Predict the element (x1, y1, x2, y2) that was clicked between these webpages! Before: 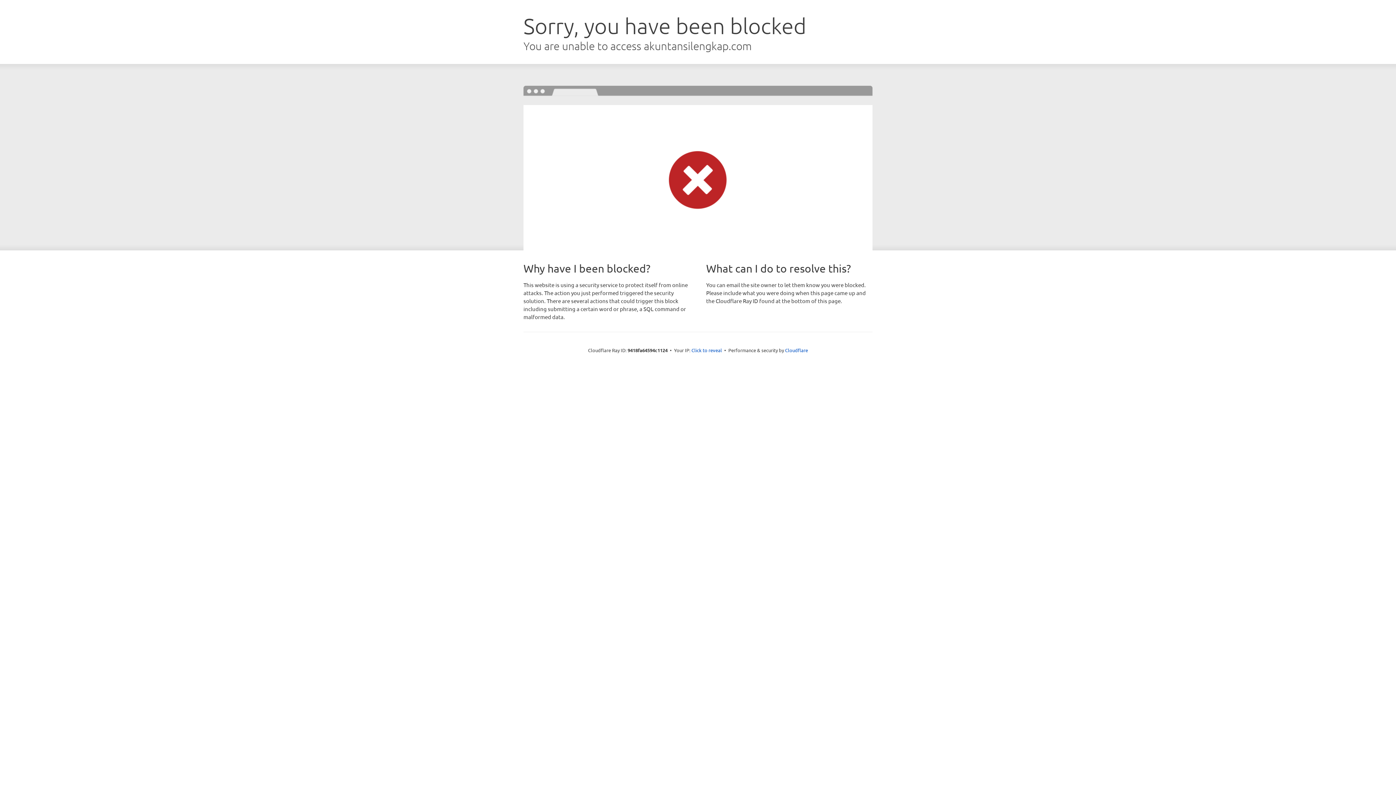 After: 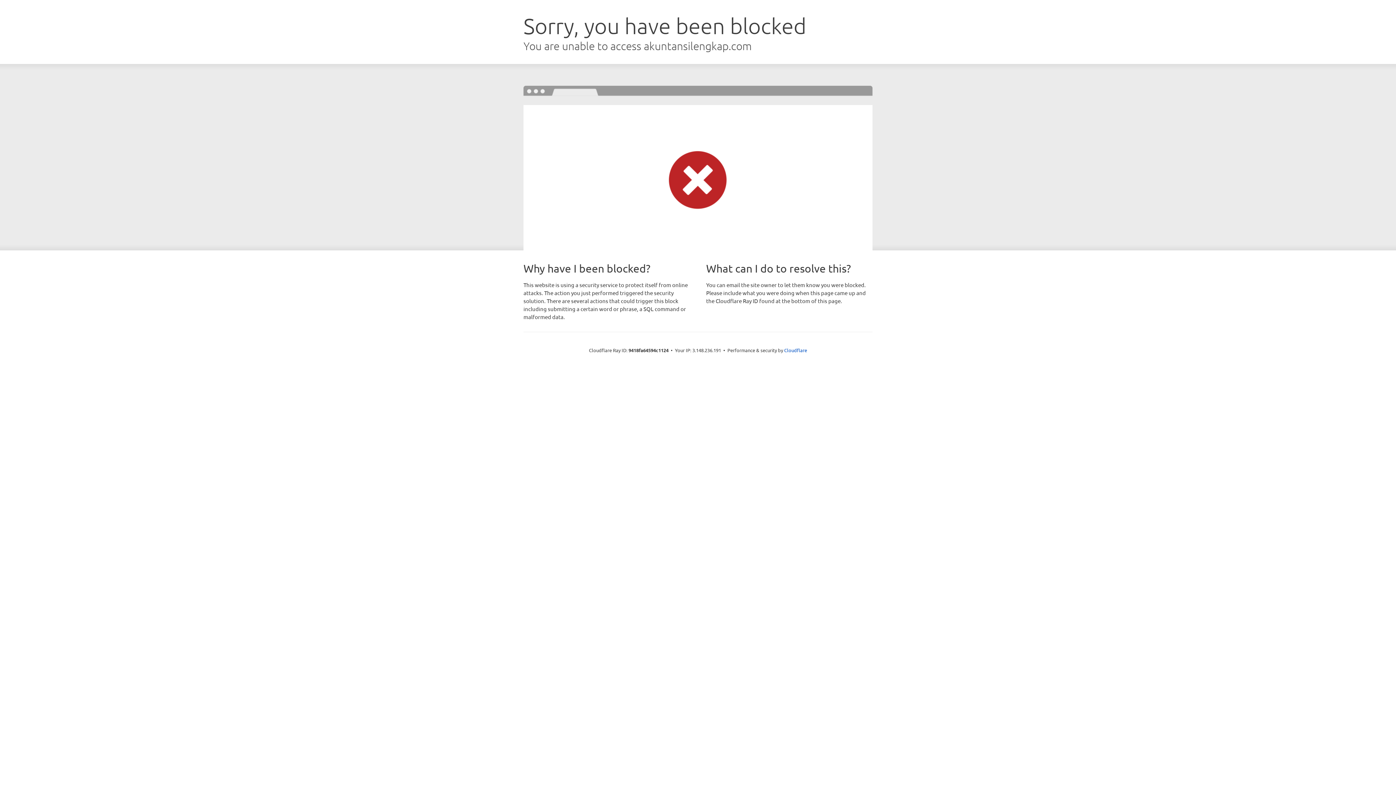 Action: label: Click to reveal bbox: (691, 346, 722, 353)